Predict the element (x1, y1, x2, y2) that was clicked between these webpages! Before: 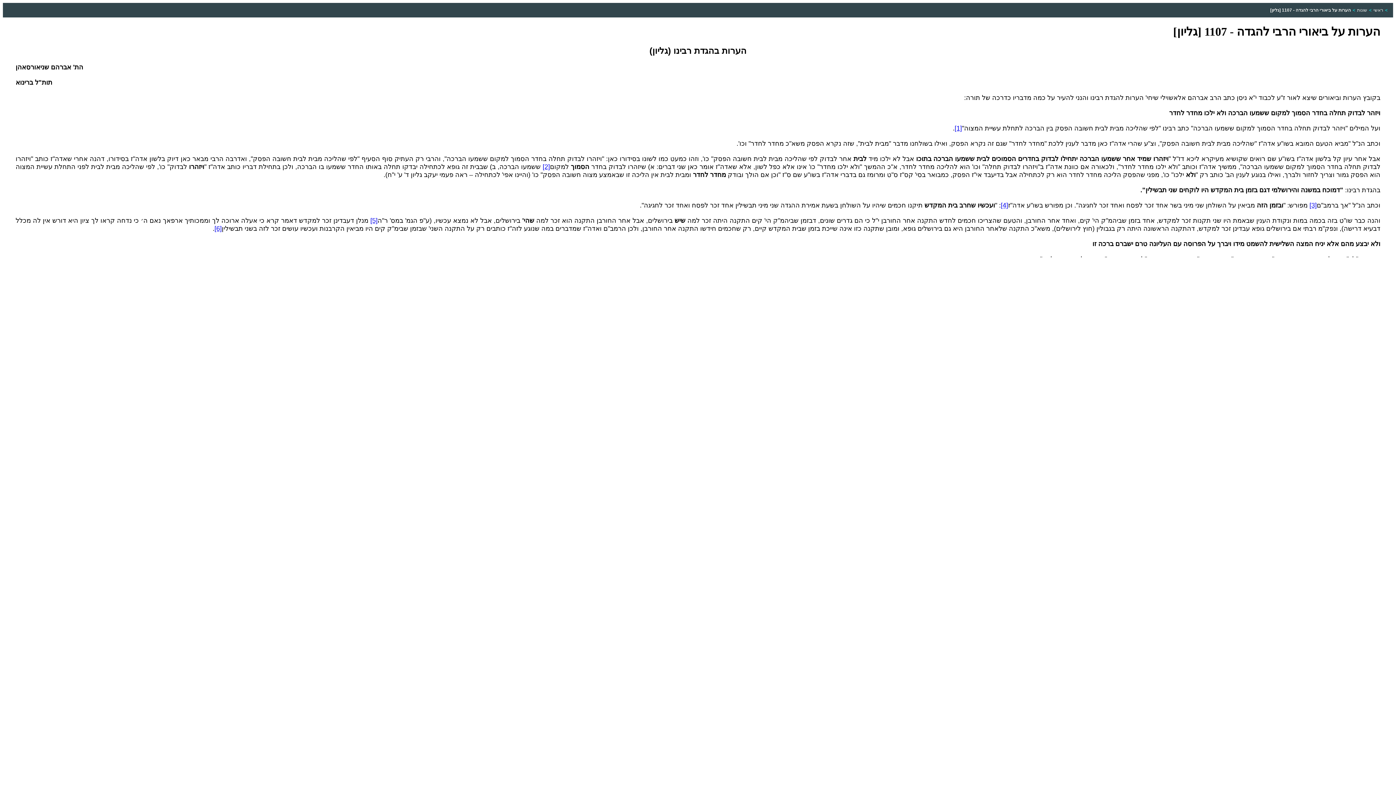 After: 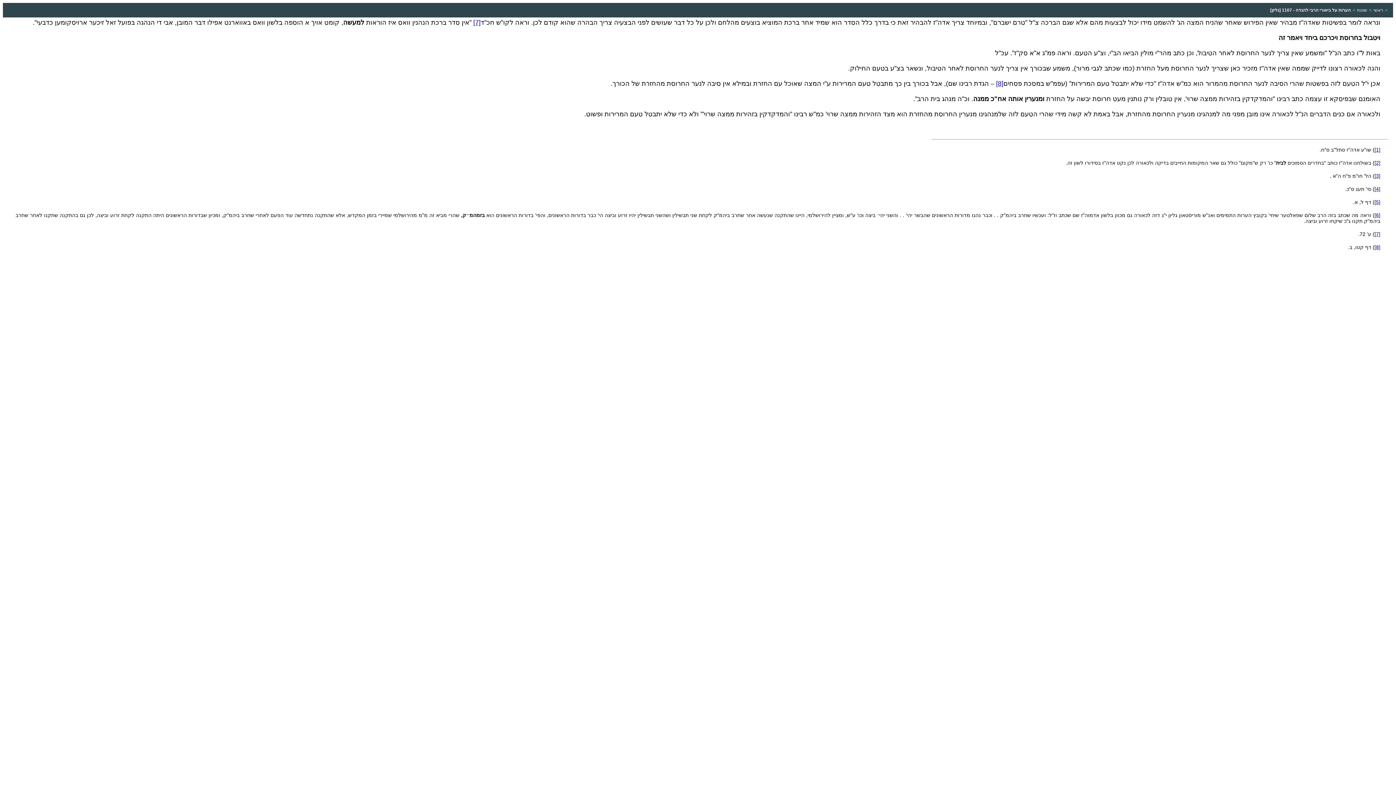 Action: bbox: (1001, 201, 1008, 209) label: [4]